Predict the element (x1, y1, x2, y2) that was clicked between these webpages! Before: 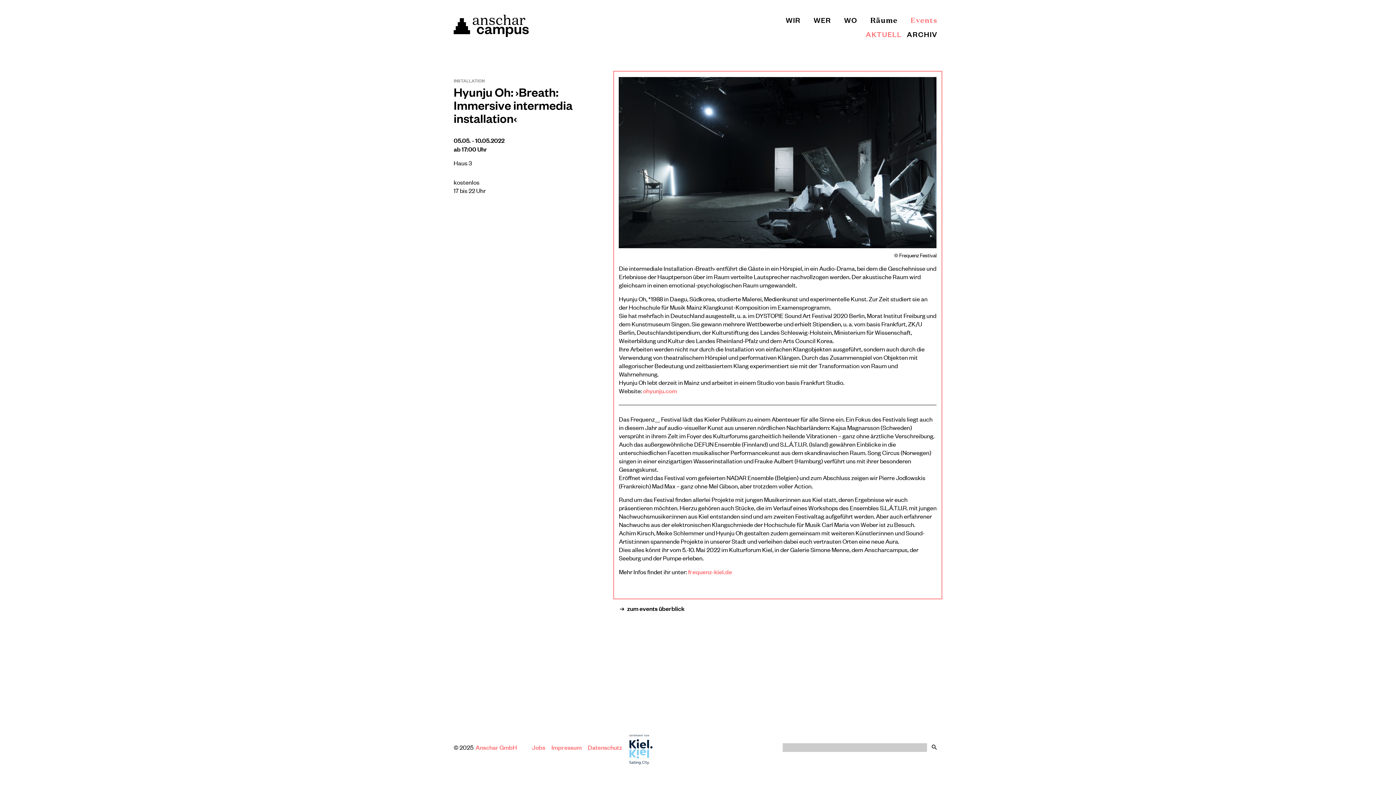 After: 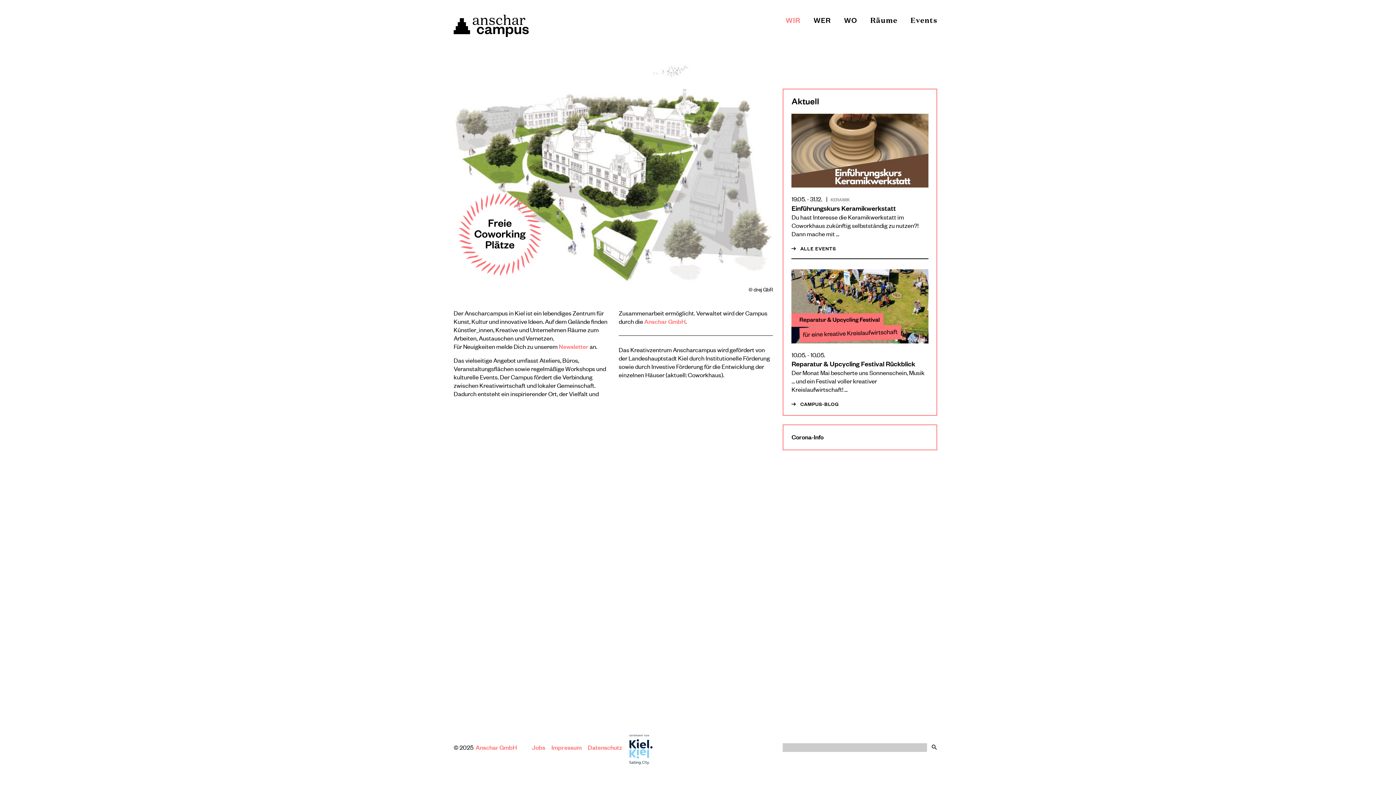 Action: bbox: (453, 30, 529, 38)